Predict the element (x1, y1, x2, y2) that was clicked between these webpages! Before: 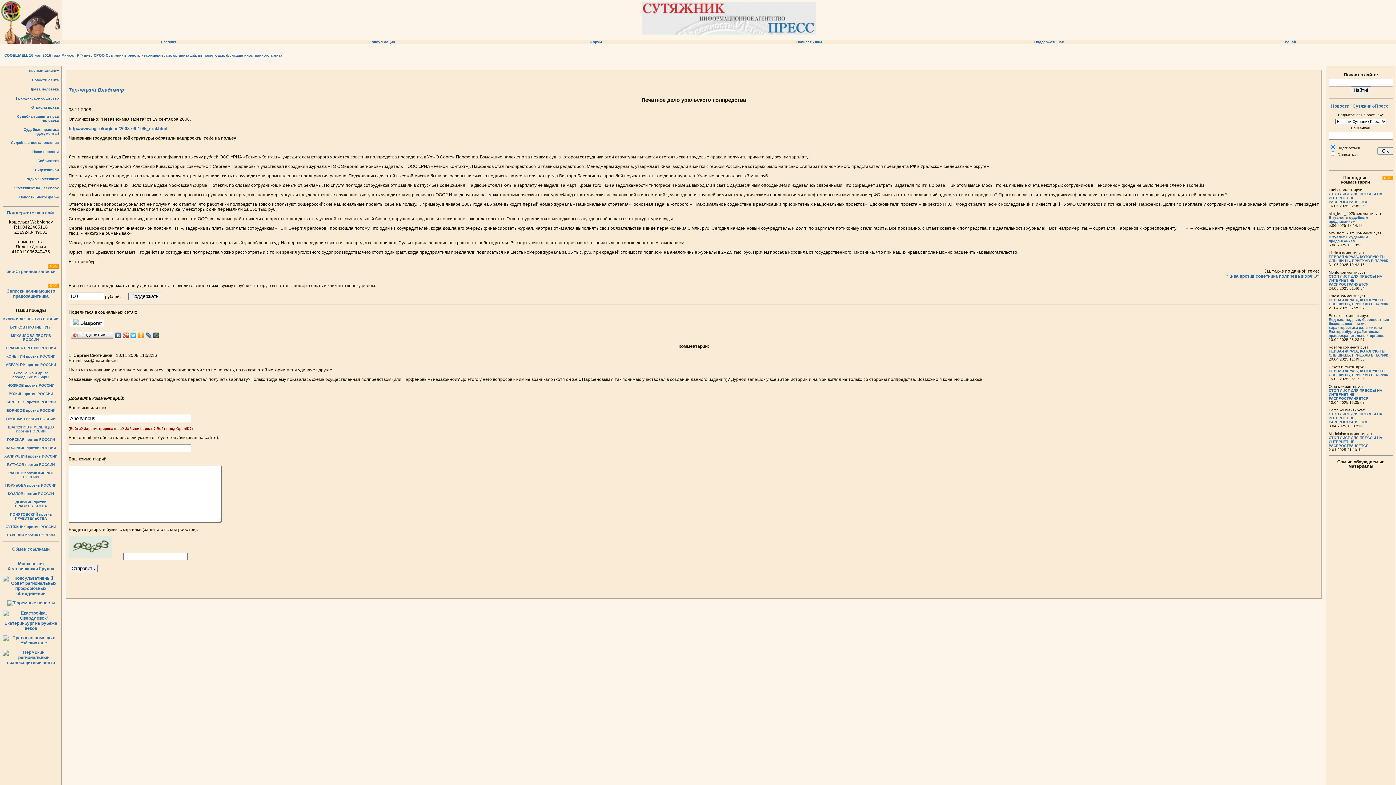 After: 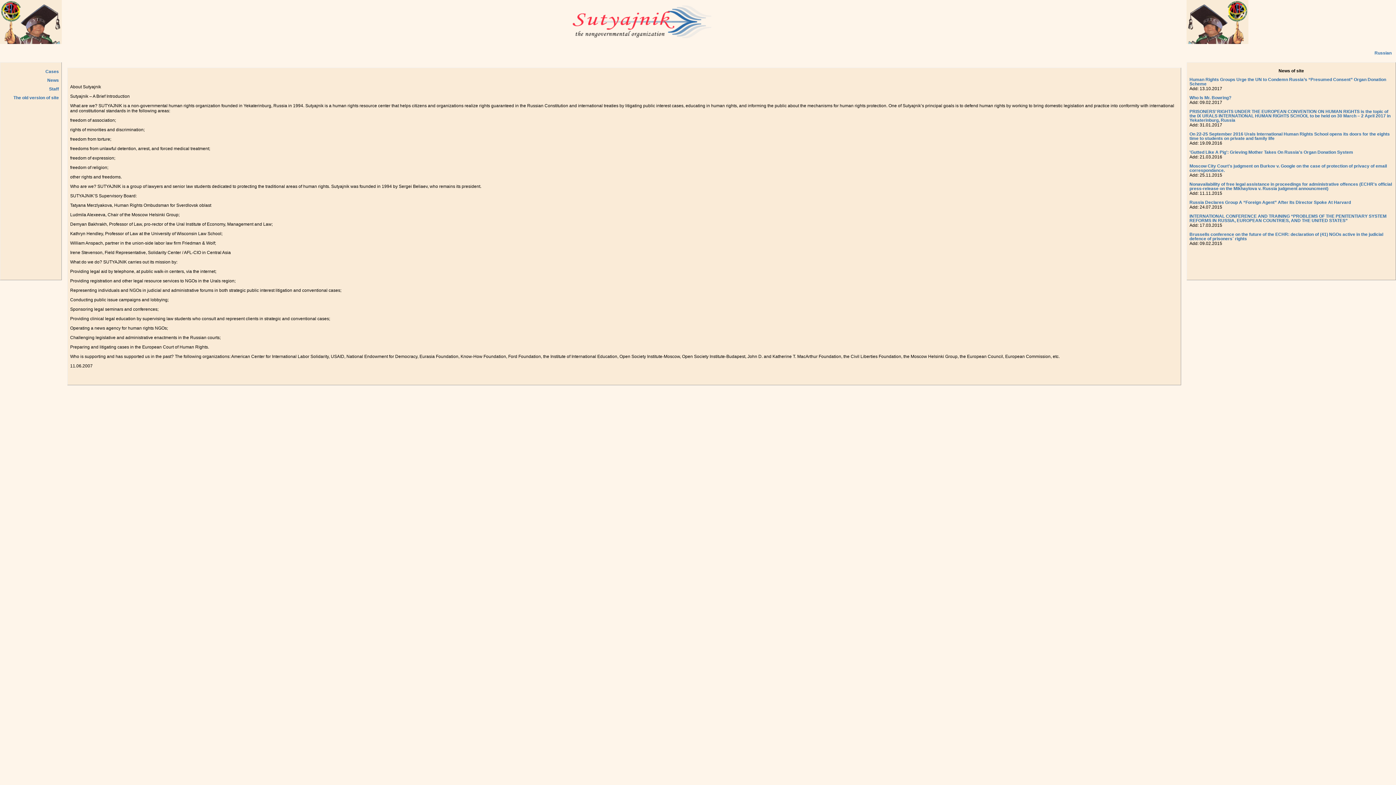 Action: label: English bbox: (1282, 40, 1296, 44)